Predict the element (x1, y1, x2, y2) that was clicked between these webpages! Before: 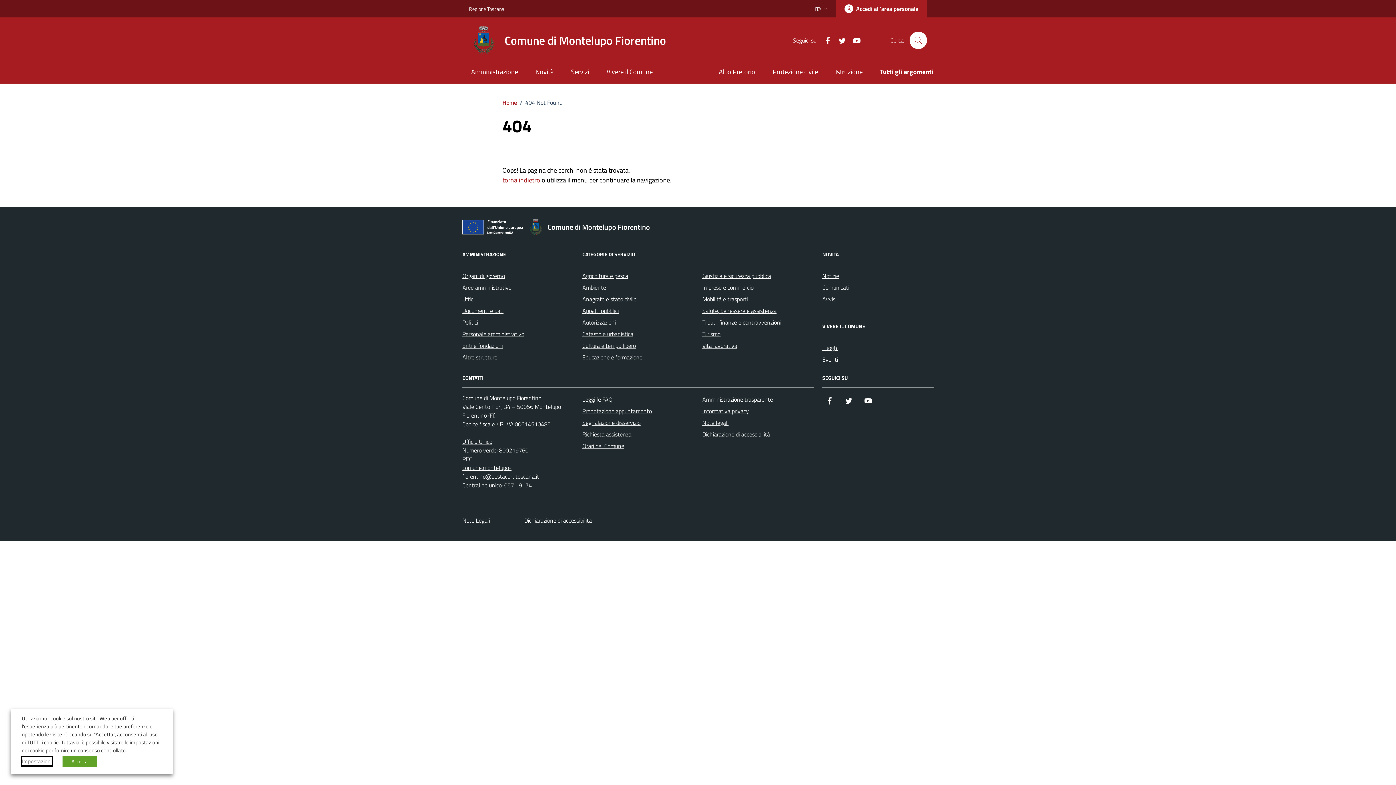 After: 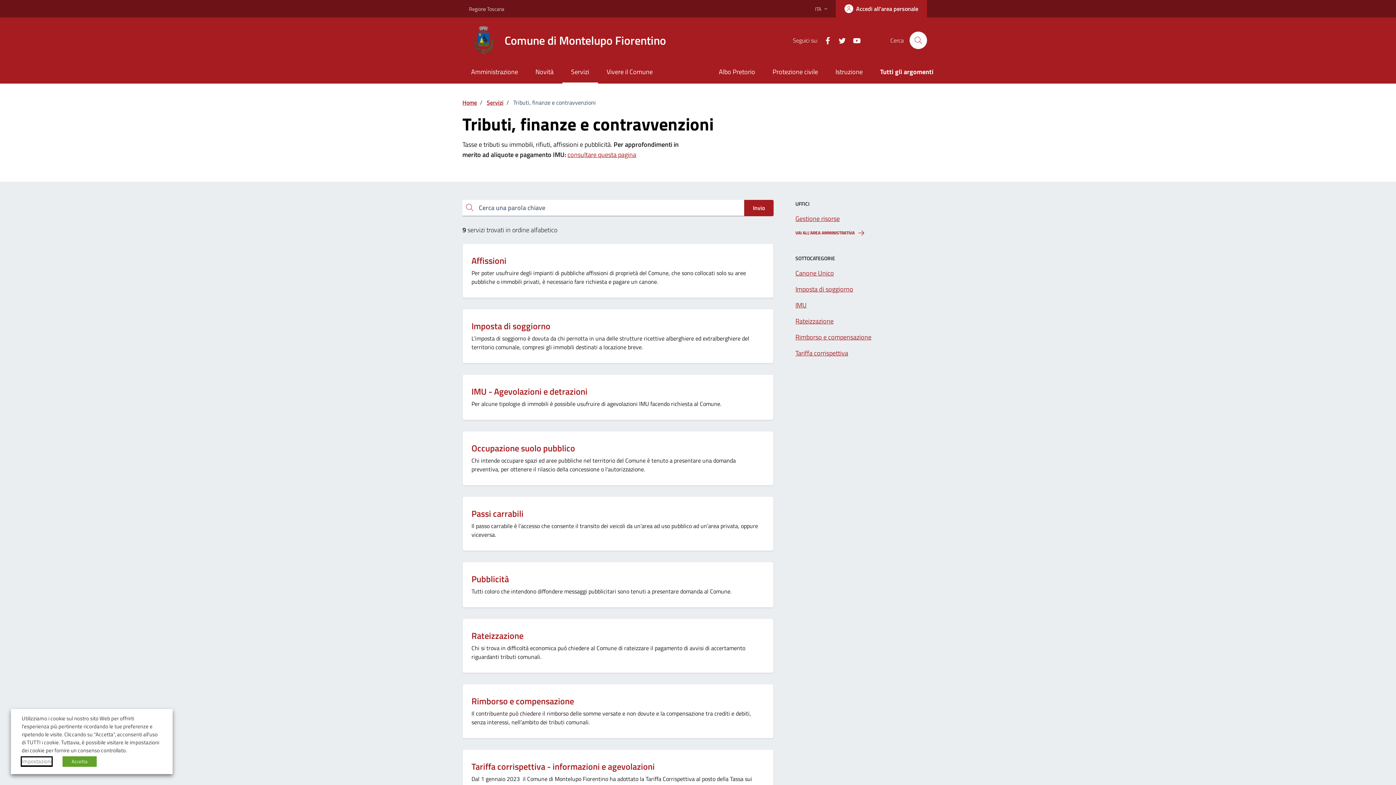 Action: bbox: (702, 316, 781, 328) label: Tributi, finanze e contravvenzioni